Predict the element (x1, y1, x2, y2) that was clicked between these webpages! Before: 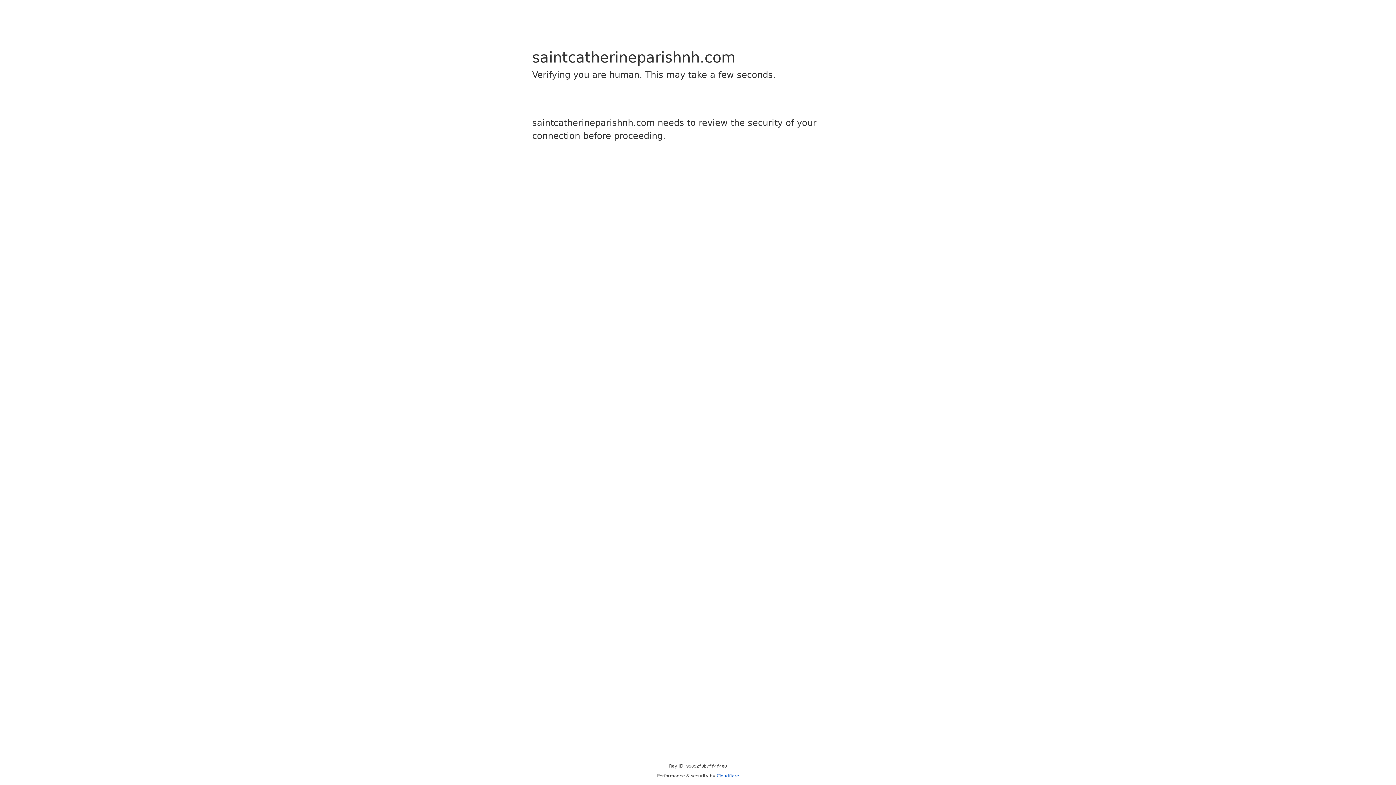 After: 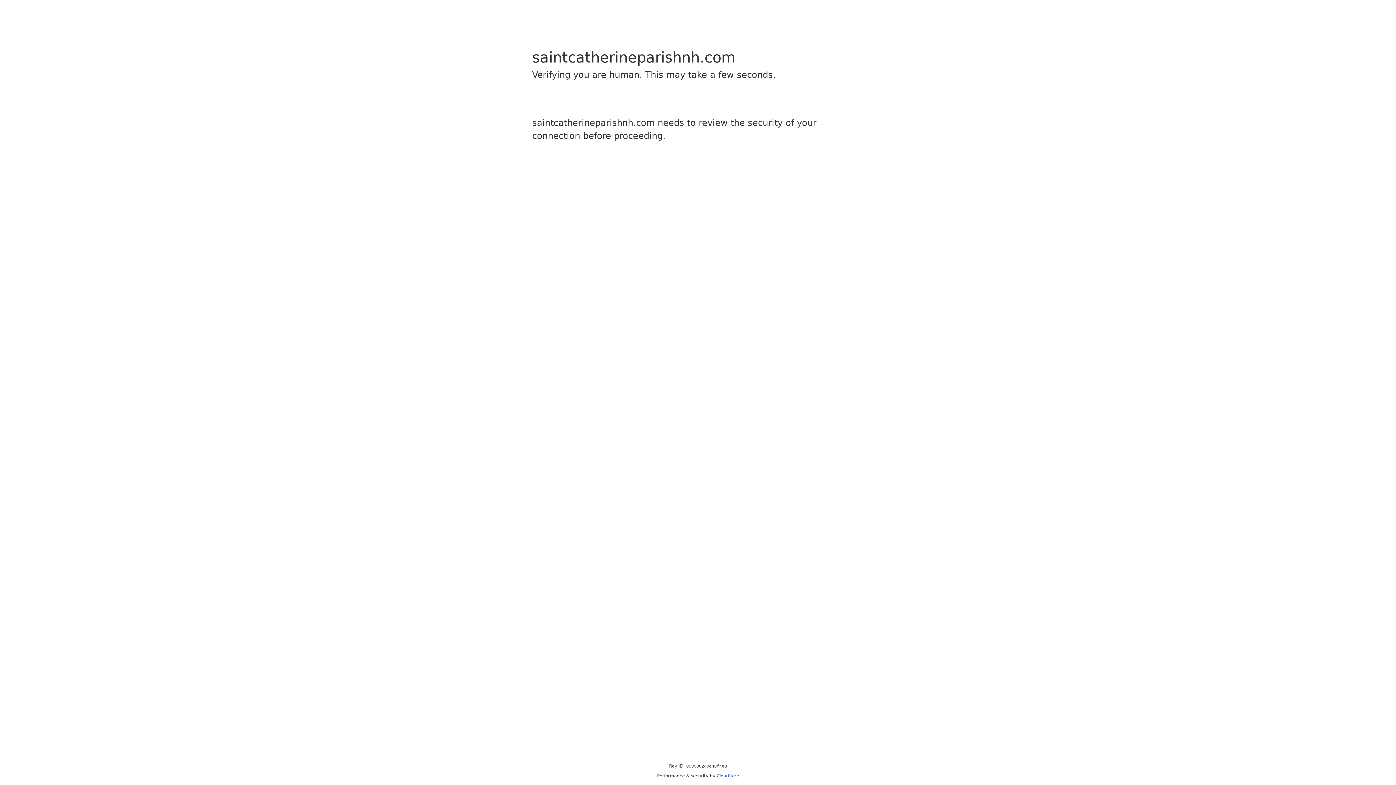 Action: label: Cloudflare bbox: (716, 773, 739, 778)